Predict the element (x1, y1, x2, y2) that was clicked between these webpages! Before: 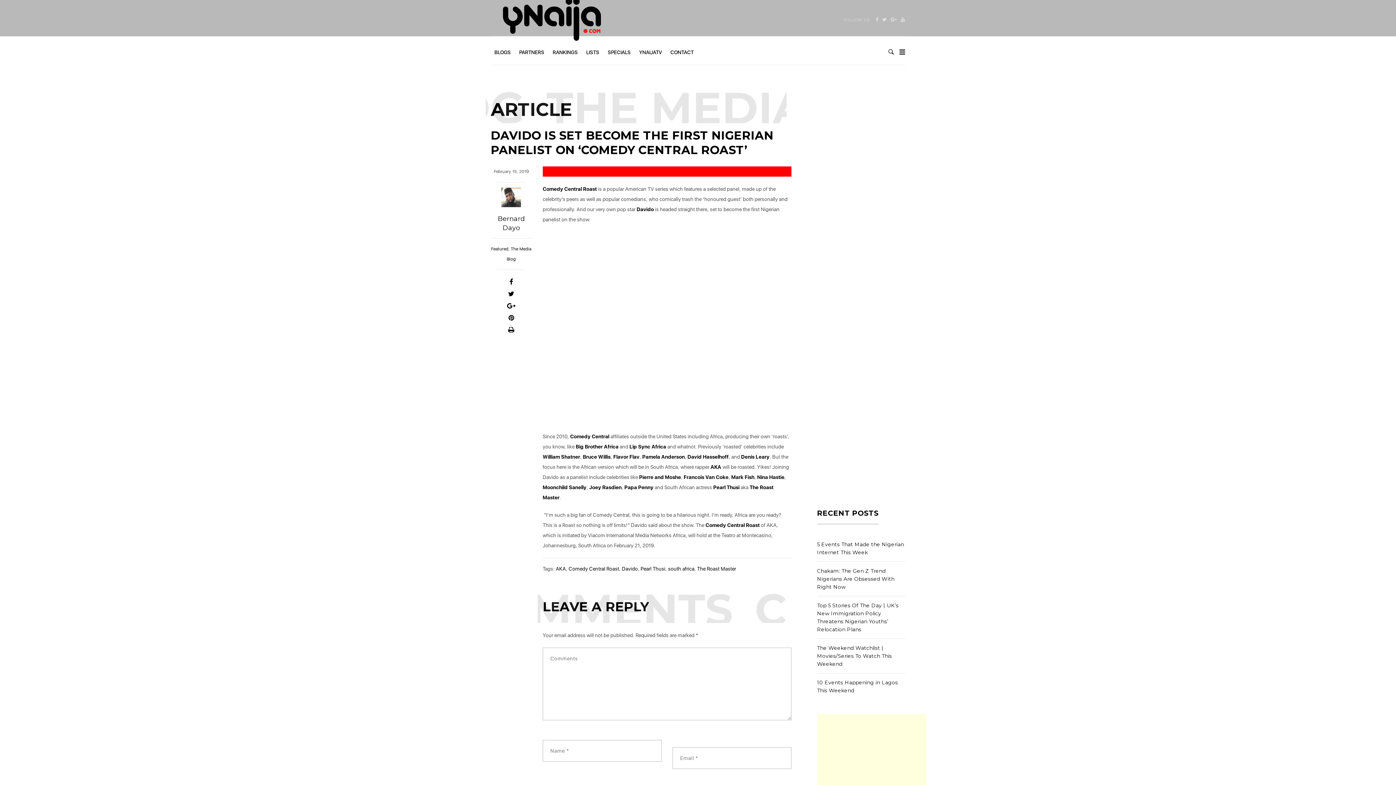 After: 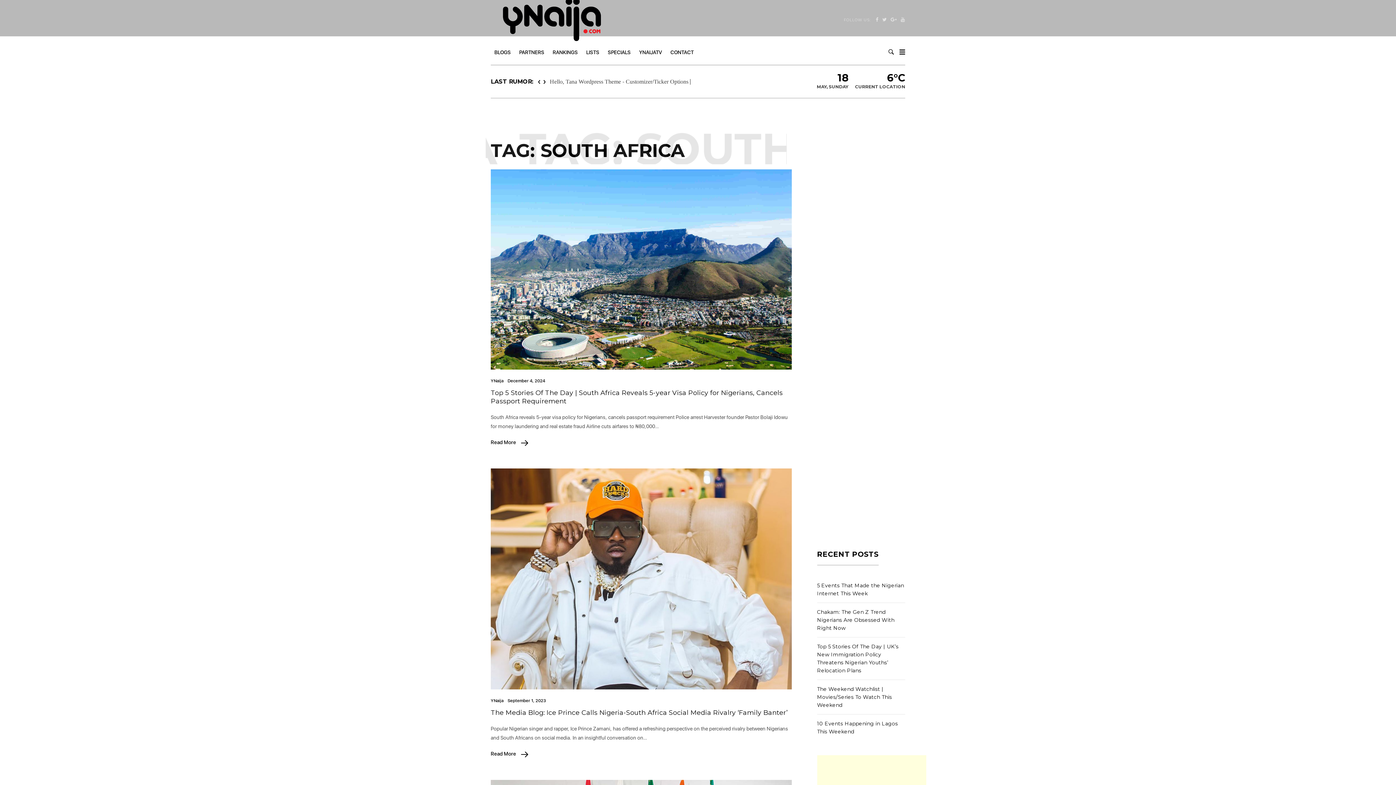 Action: bbox: (668, 566, 694, 572) label: south africa